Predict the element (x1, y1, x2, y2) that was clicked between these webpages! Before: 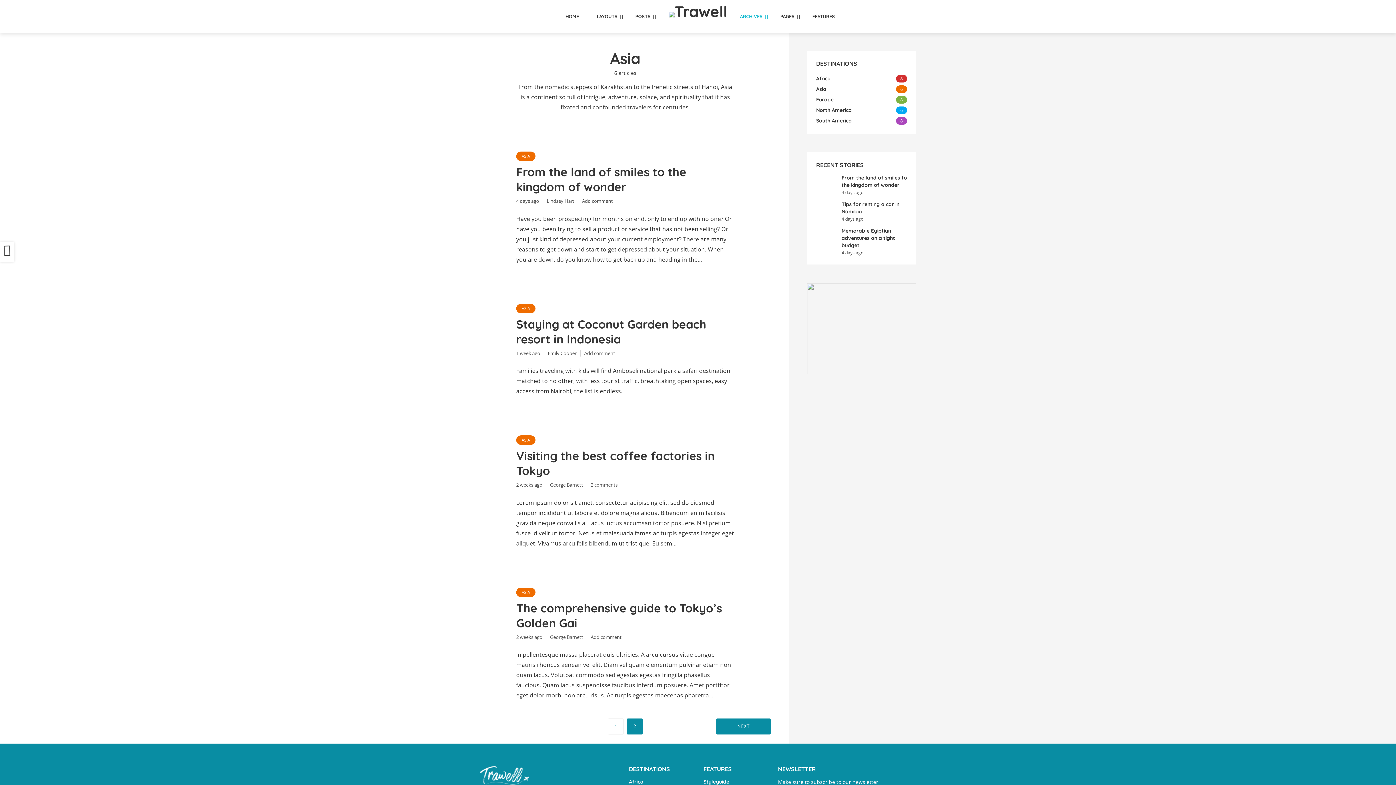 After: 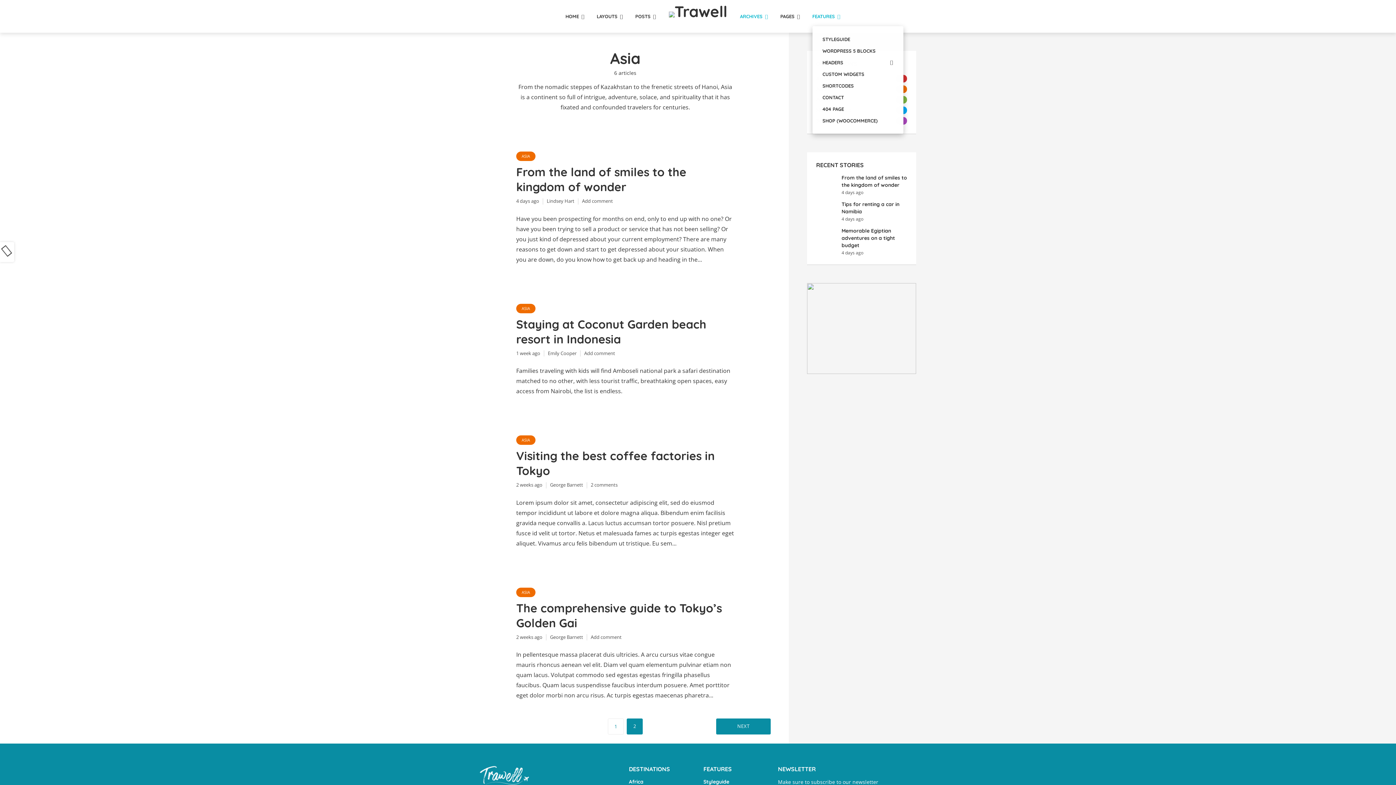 Action: bbox: (812, 6, 840, 26) label: FEATURES